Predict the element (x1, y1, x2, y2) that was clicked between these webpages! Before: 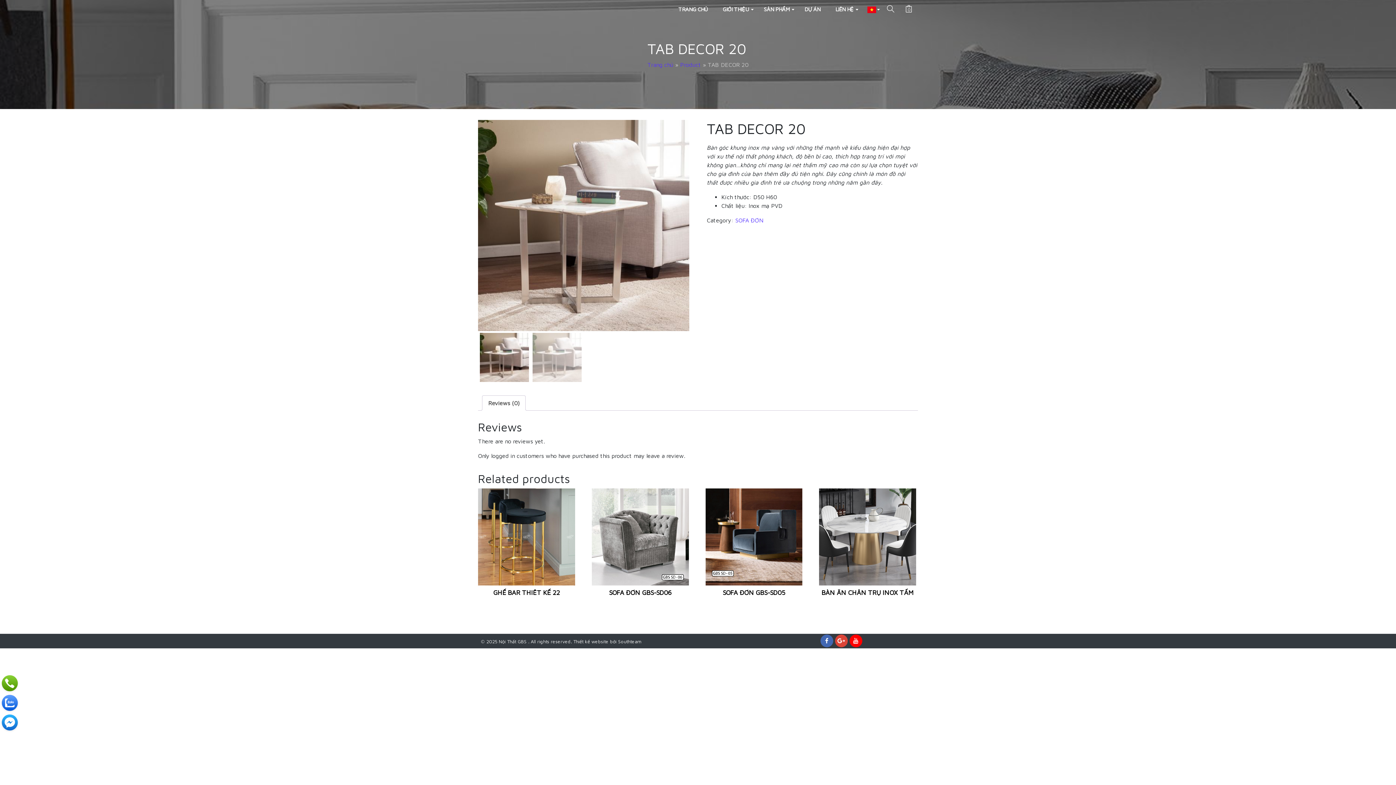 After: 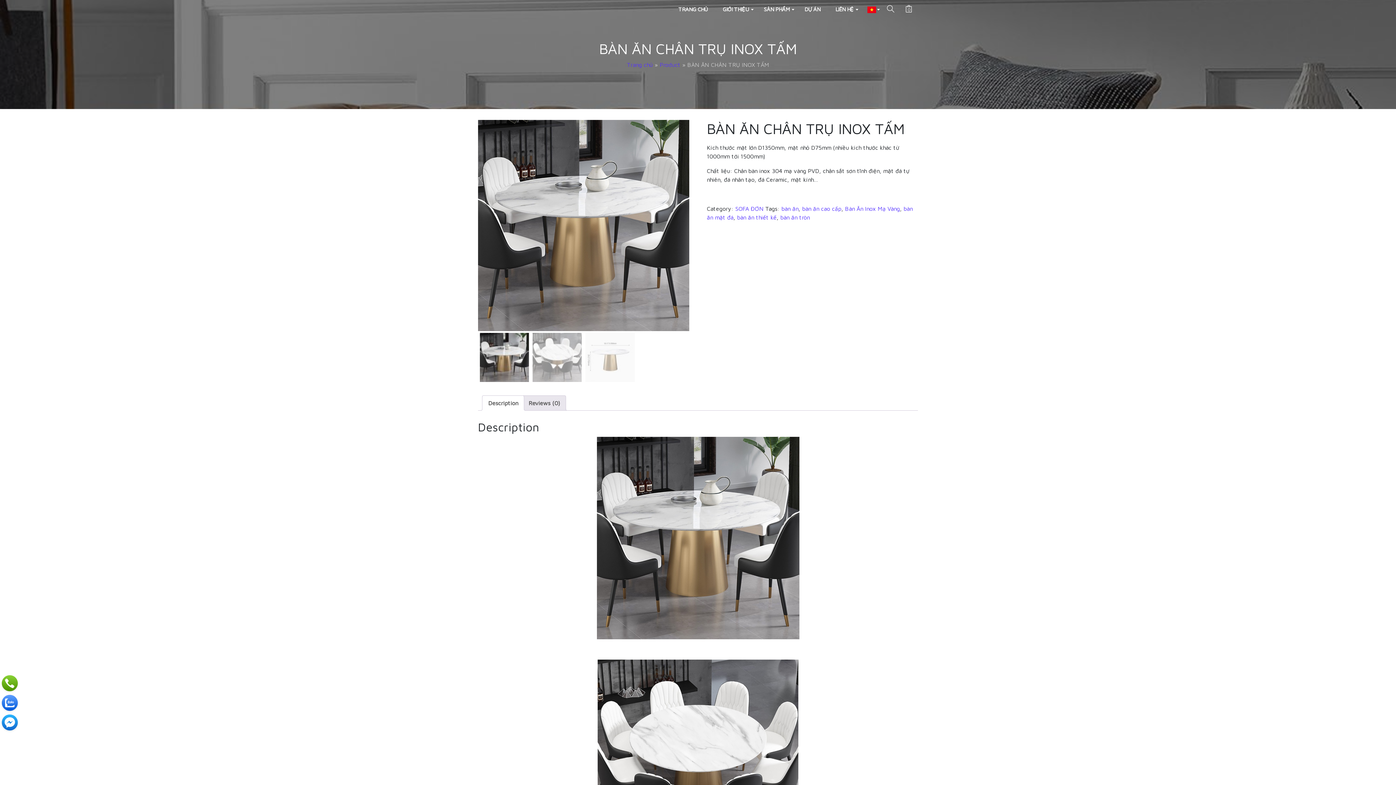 Action: bbox: (819, 585, 916, 599) label: BÀN ĂN CHÂN TRỤ INOX TẤM